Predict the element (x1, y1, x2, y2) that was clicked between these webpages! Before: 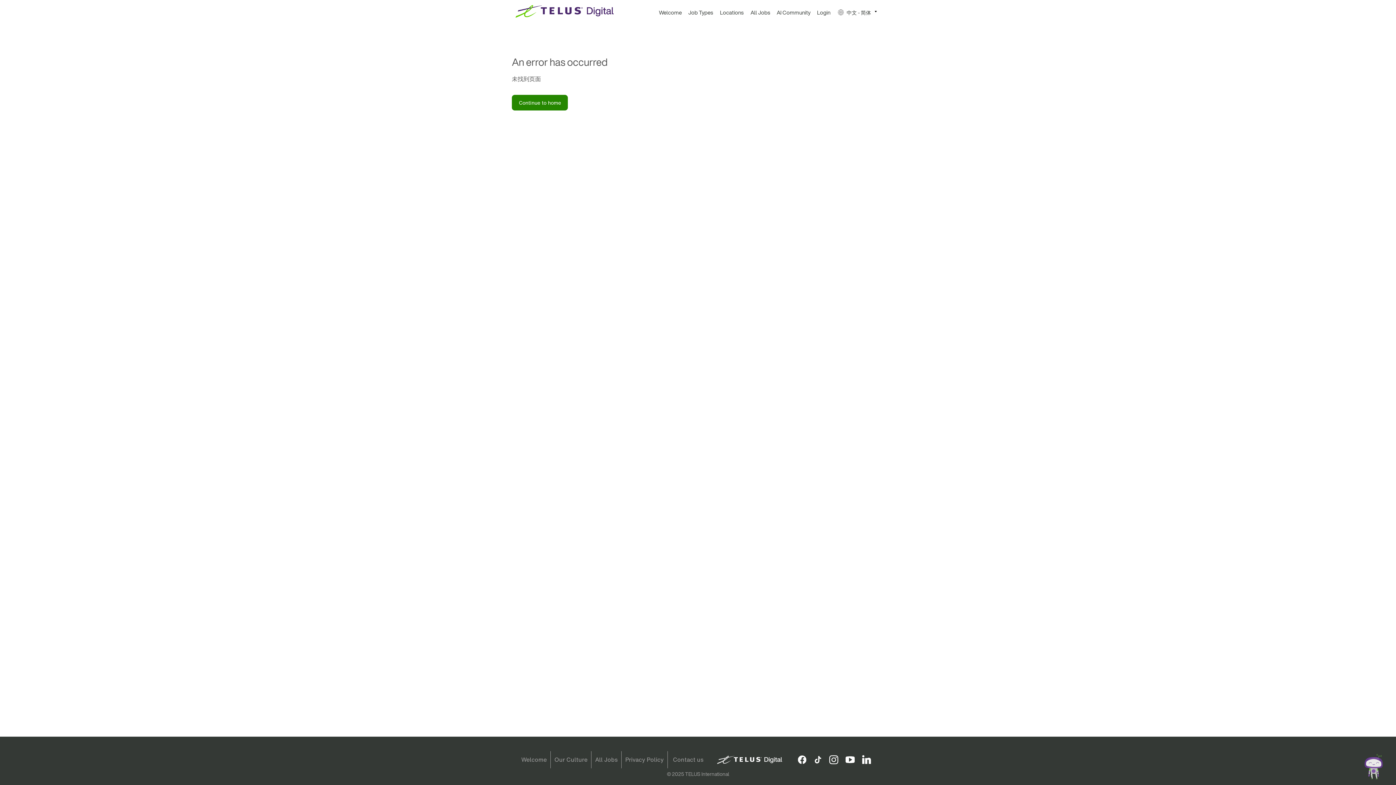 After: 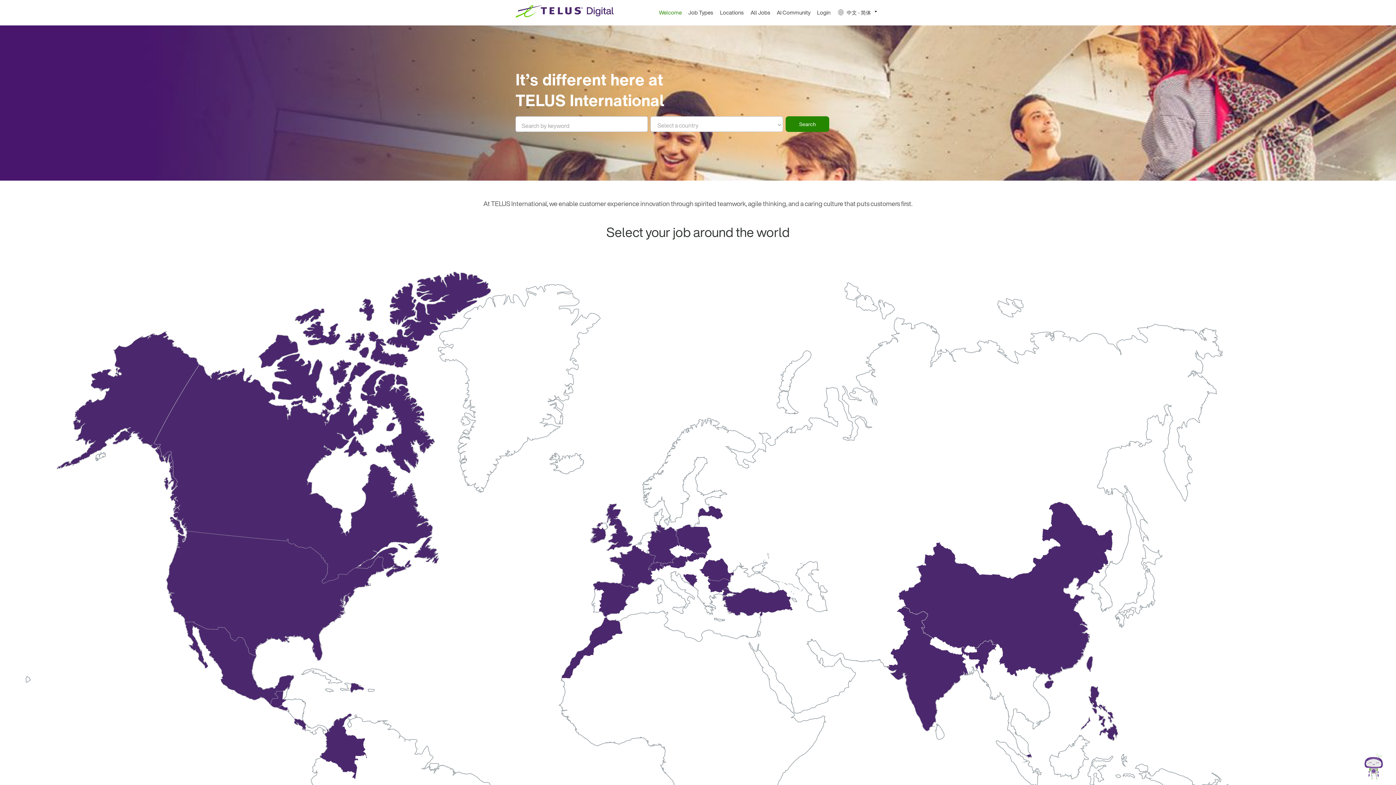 Action: bbox: (655, 6, 683, 25) label: Welcome